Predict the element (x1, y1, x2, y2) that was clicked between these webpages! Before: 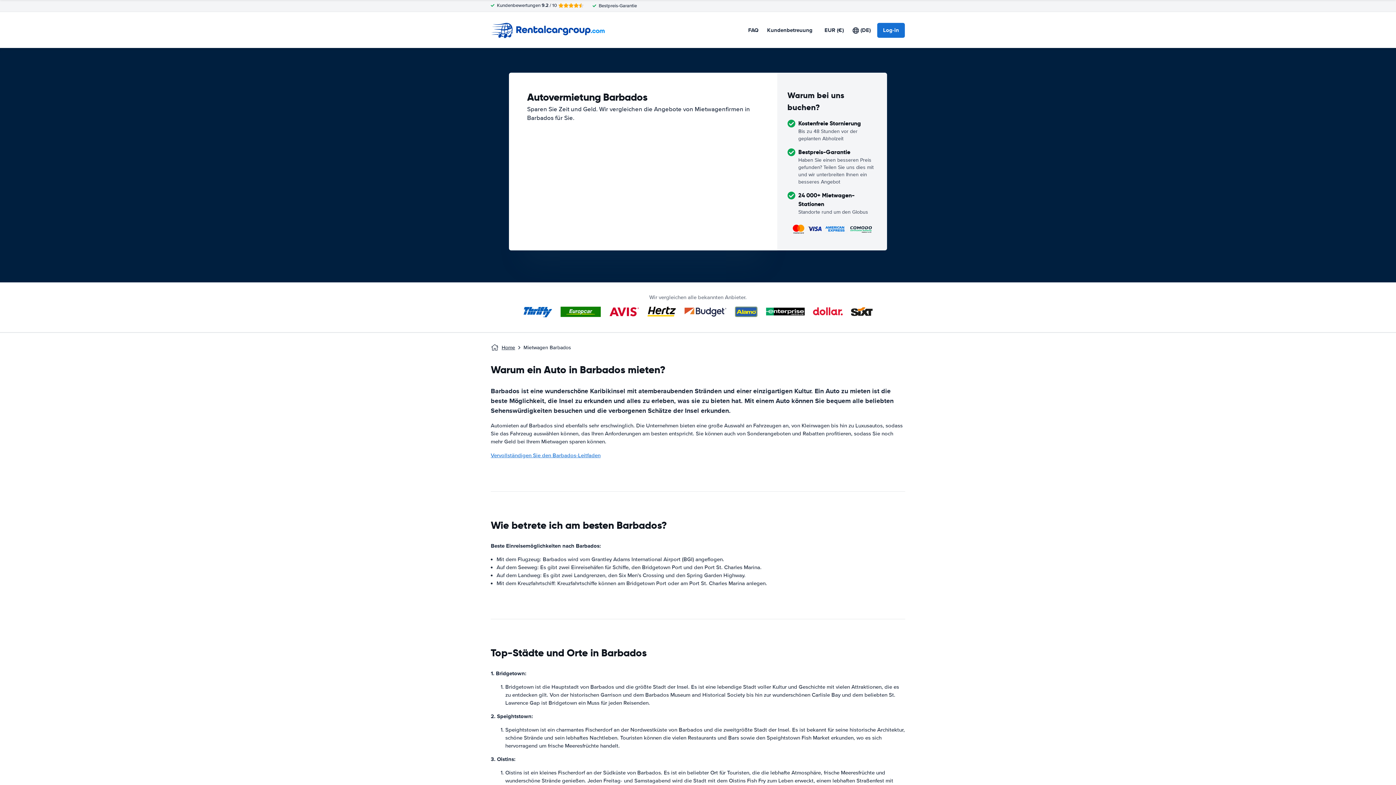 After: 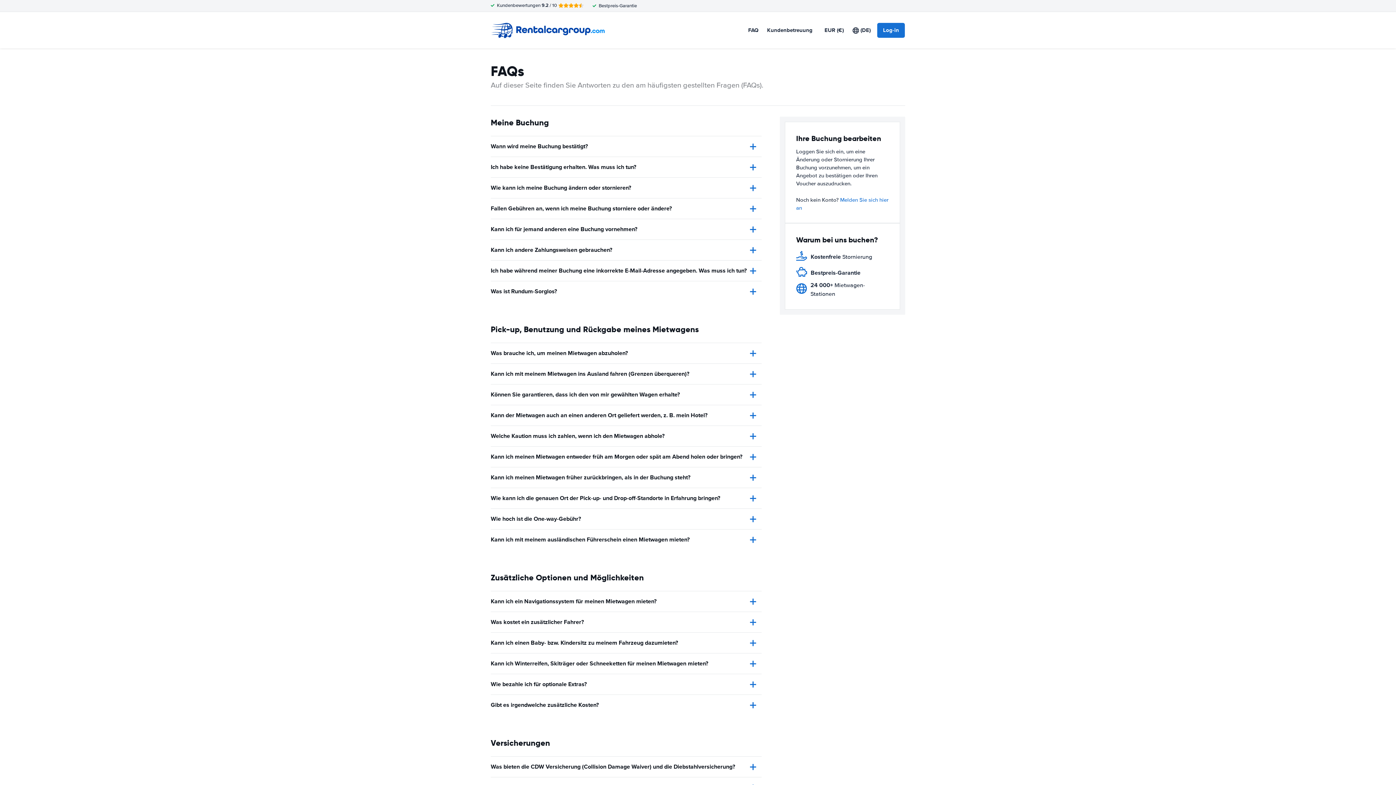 Action: label: FAQ bbox: (748, 26, 758, 34)